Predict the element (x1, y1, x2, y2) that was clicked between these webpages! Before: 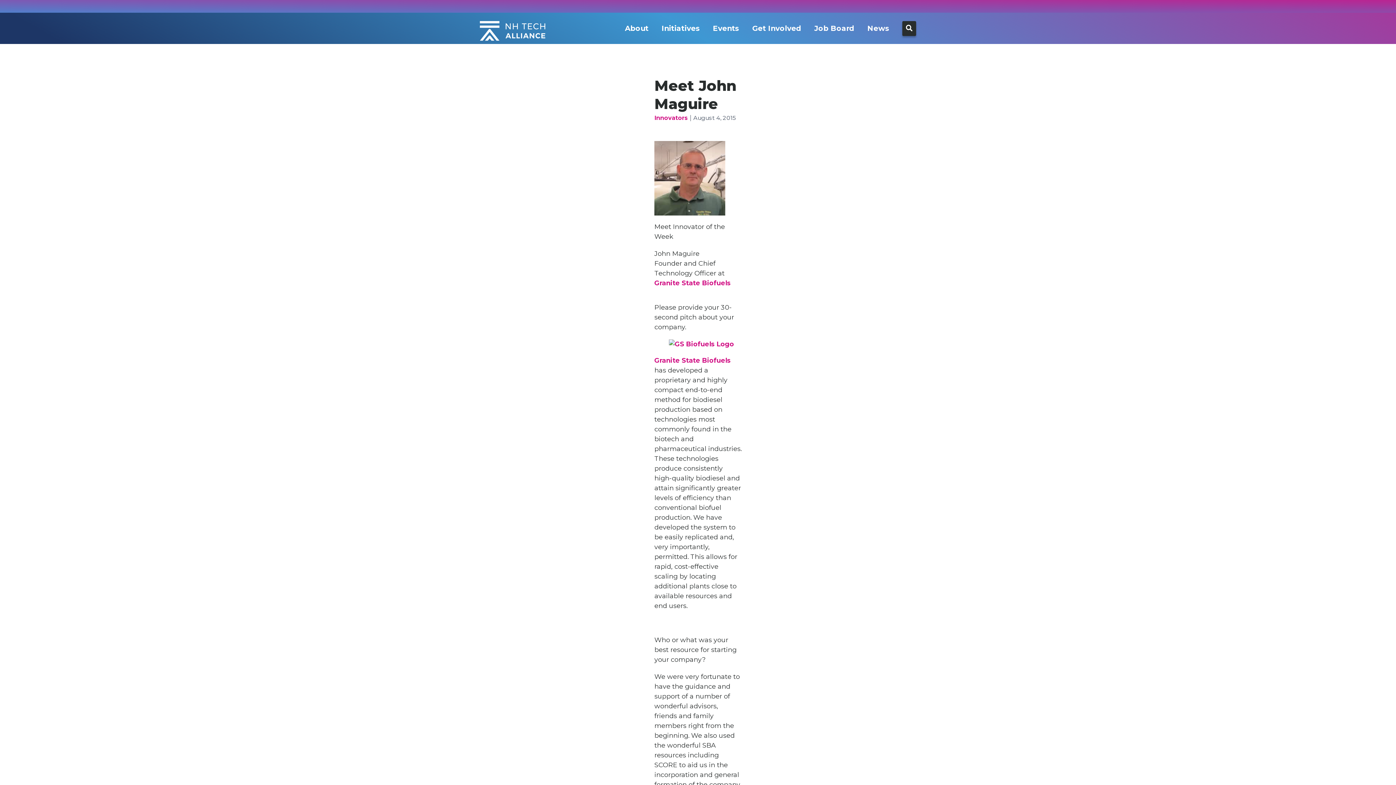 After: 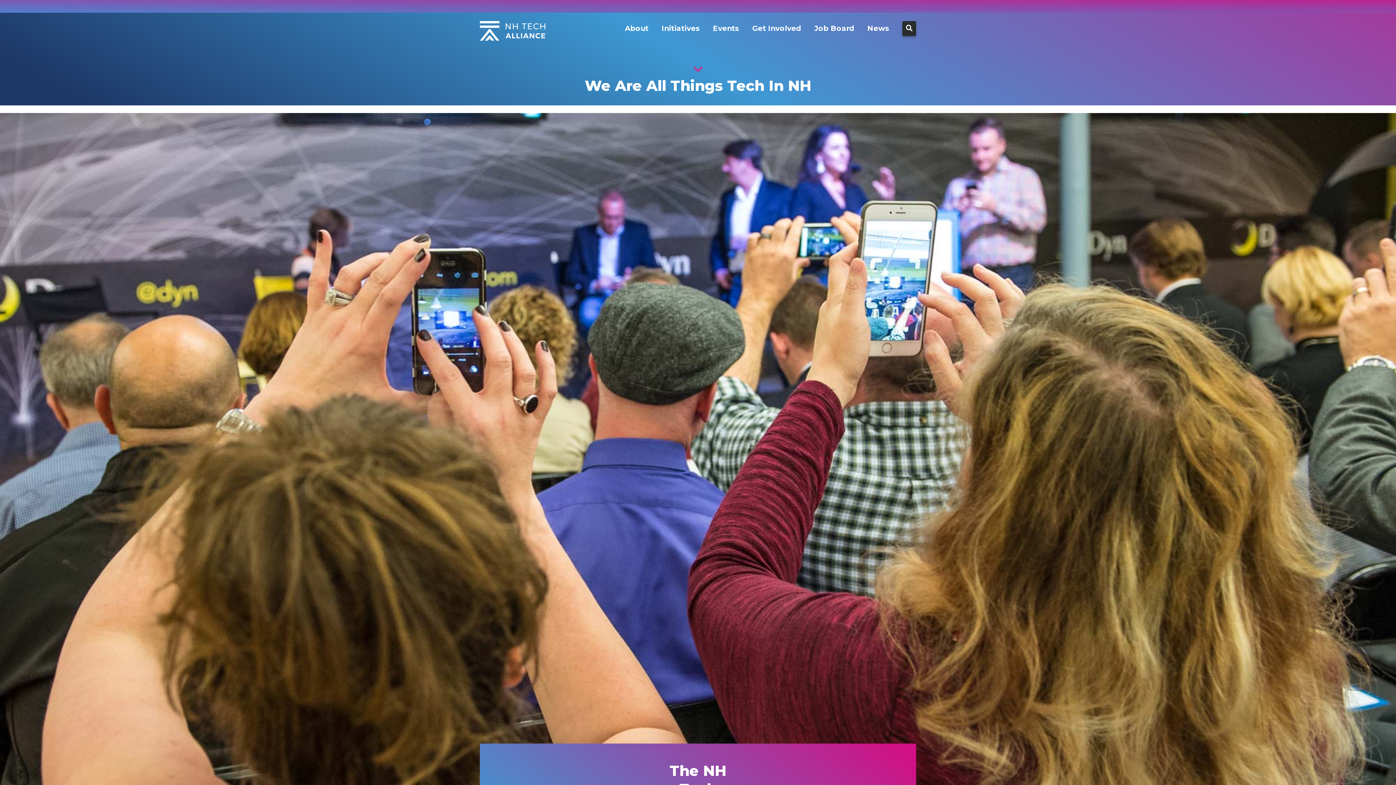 Action: bbox: (625, 22, 648, 34) label: About